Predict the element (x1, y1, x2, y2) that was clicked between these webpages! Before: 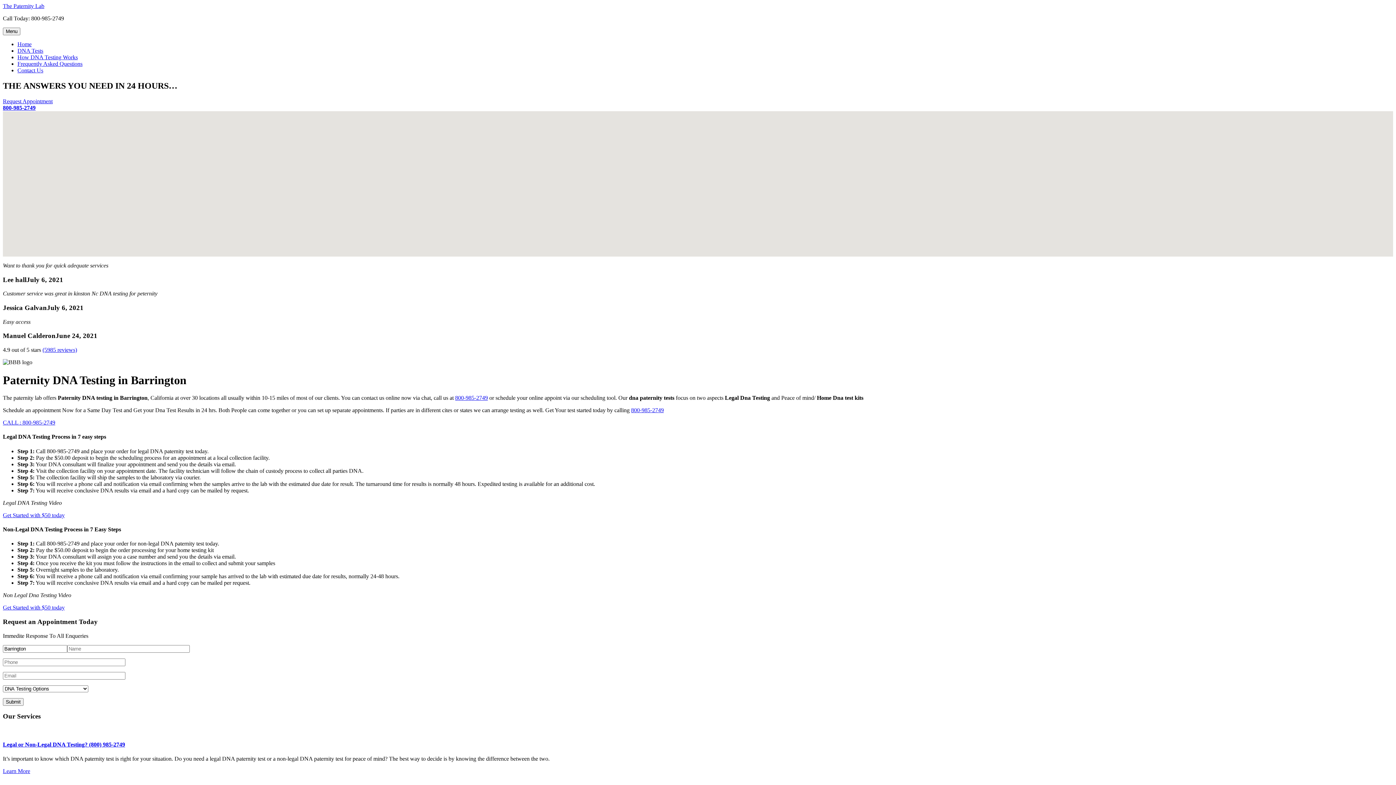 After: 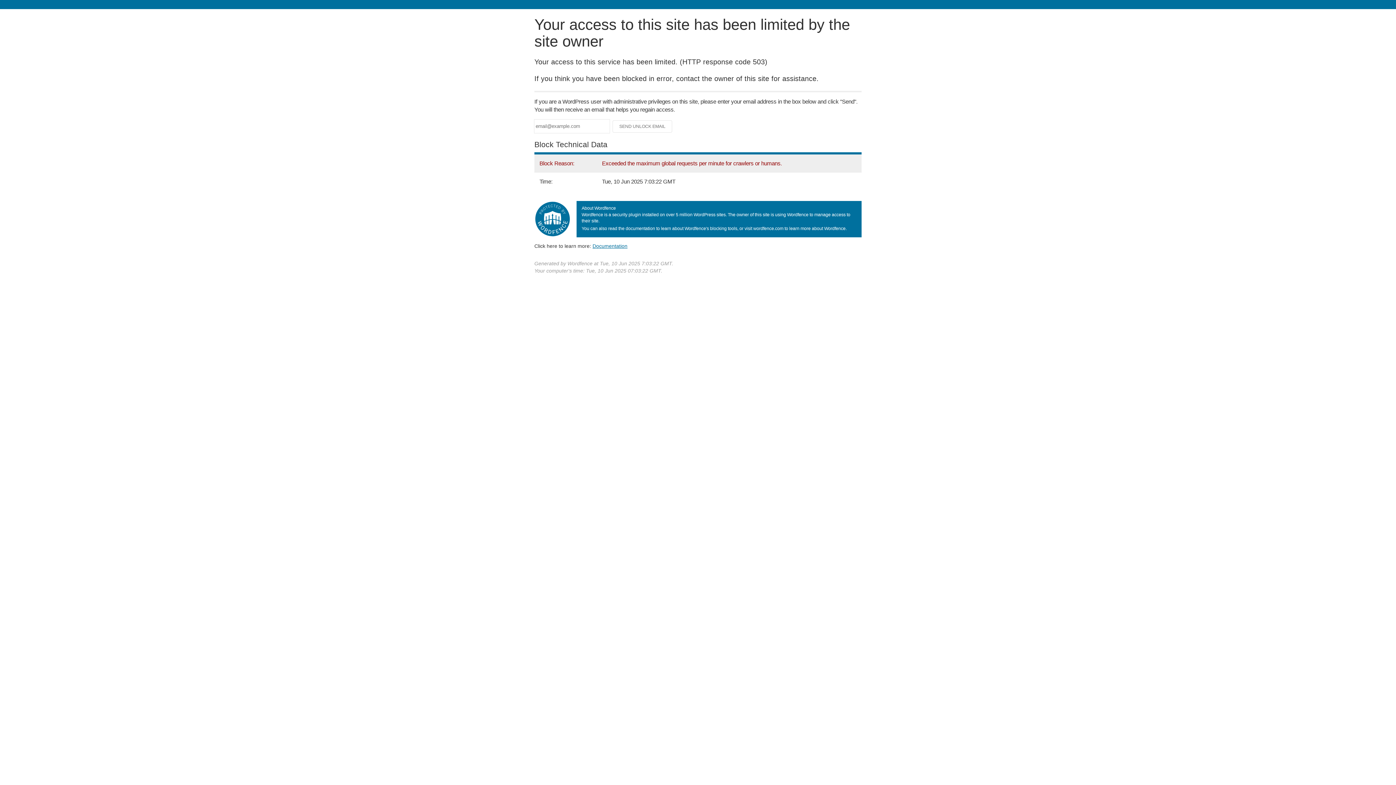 Action: bbox: (2, 768, 30, 774) label: Learn More